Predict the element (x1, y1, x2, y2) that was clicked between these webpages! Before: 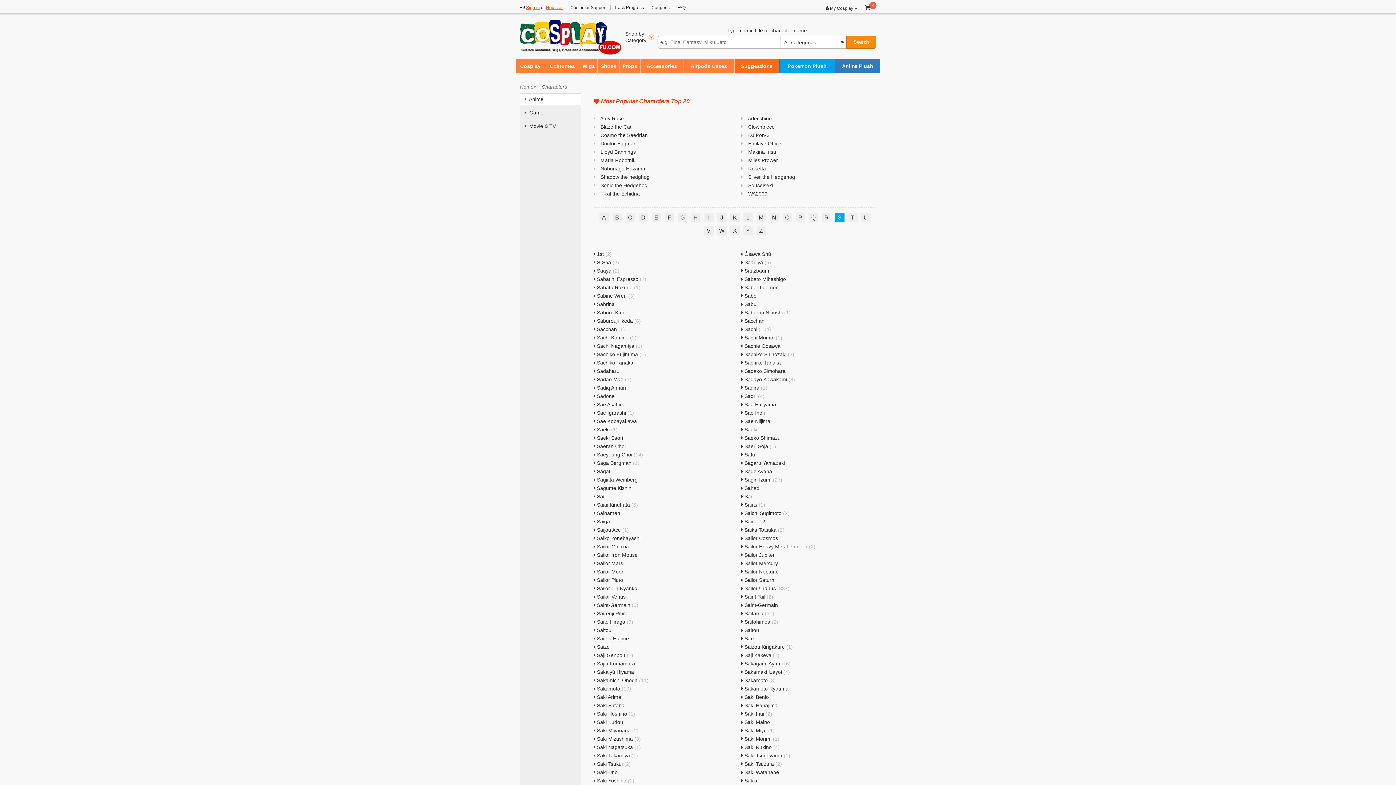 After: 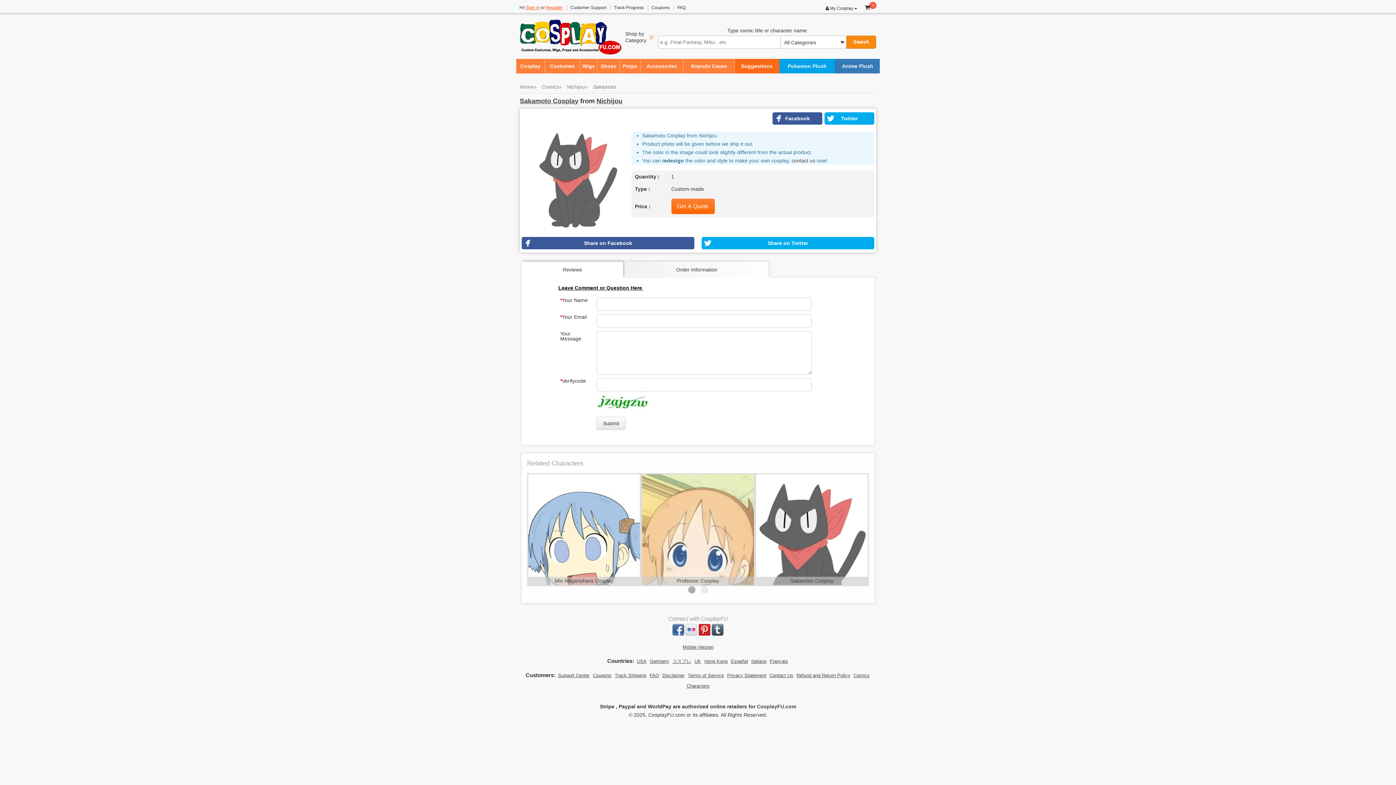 Action: bbox: (741, 677, 769, 683) label:  Sakamoto 